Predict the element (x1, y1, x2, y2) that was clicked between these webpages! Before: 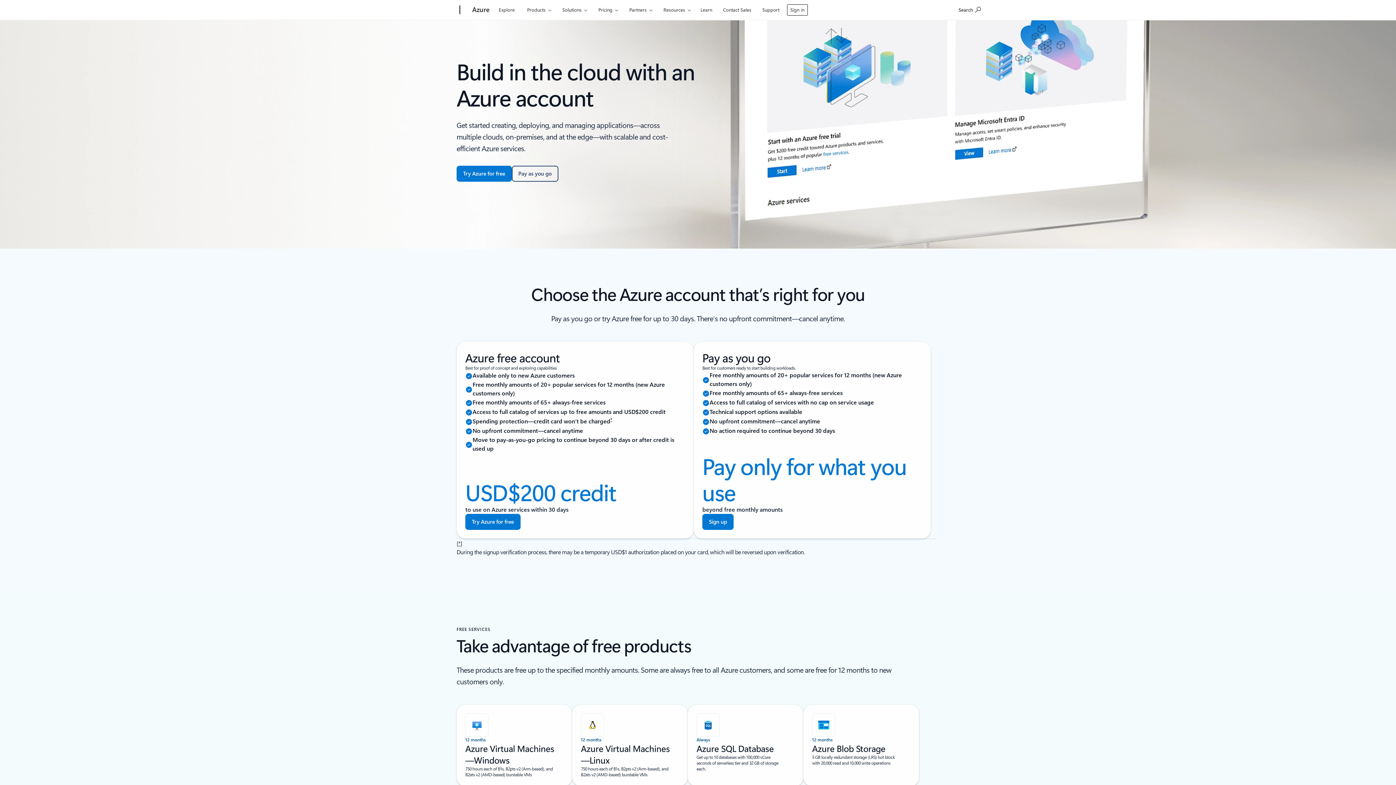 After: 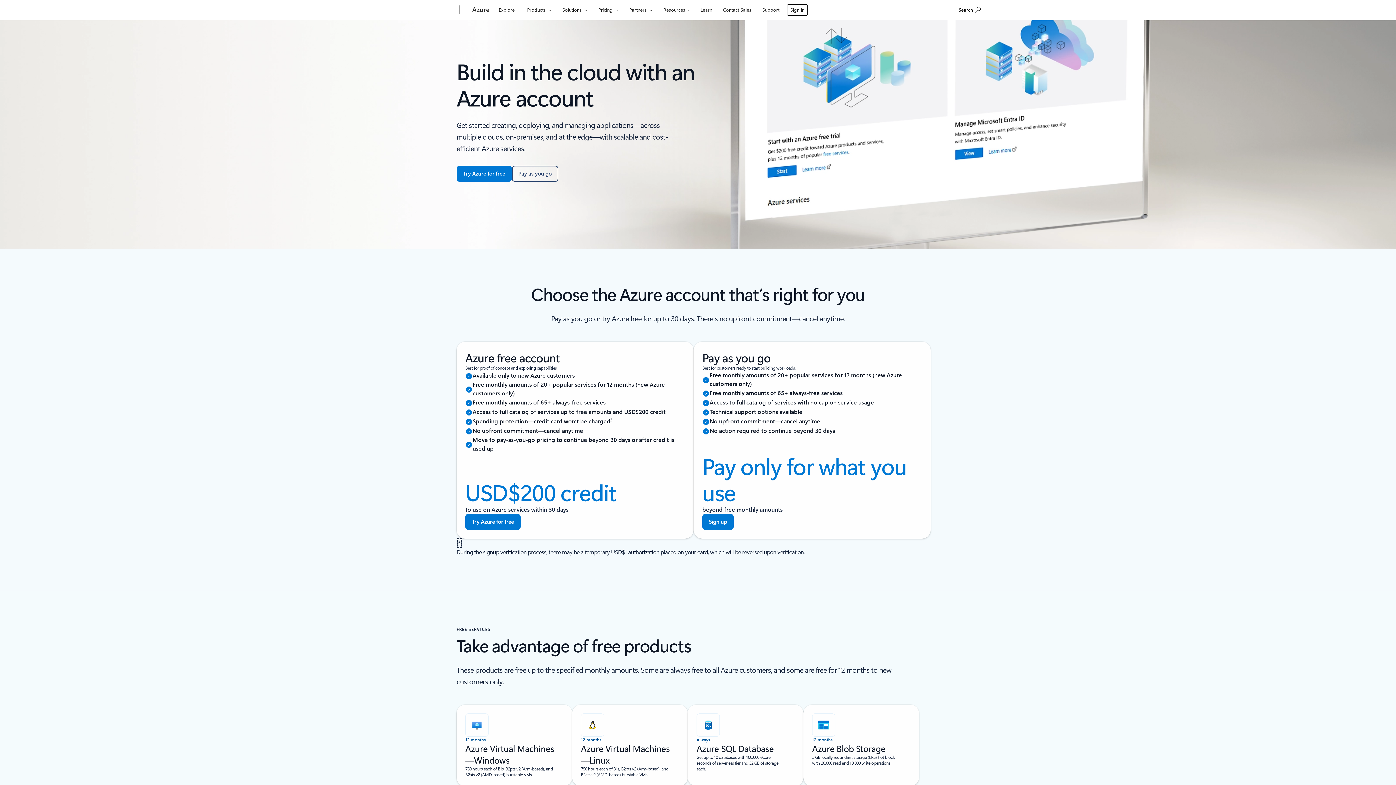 Action: bbox: (458, 539, 460, 547) label: *